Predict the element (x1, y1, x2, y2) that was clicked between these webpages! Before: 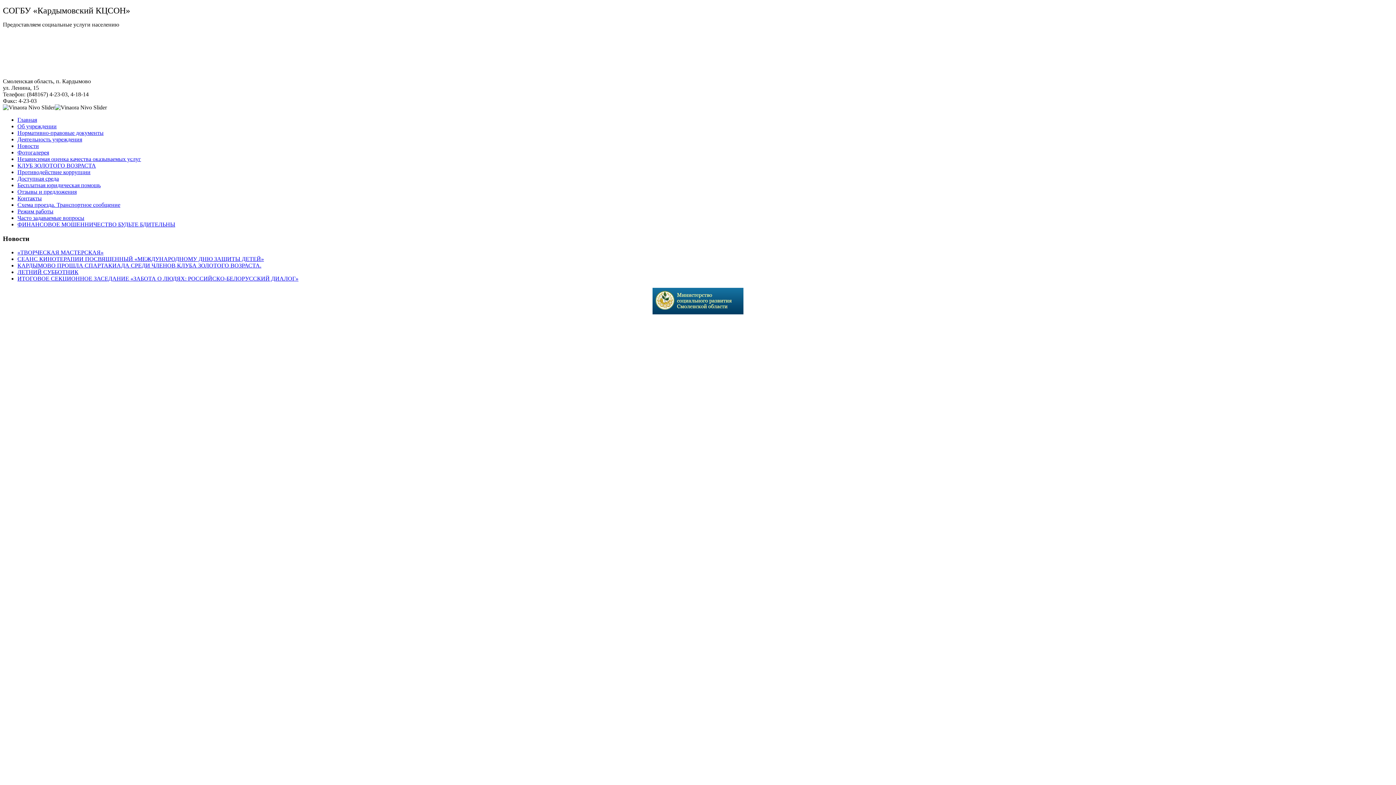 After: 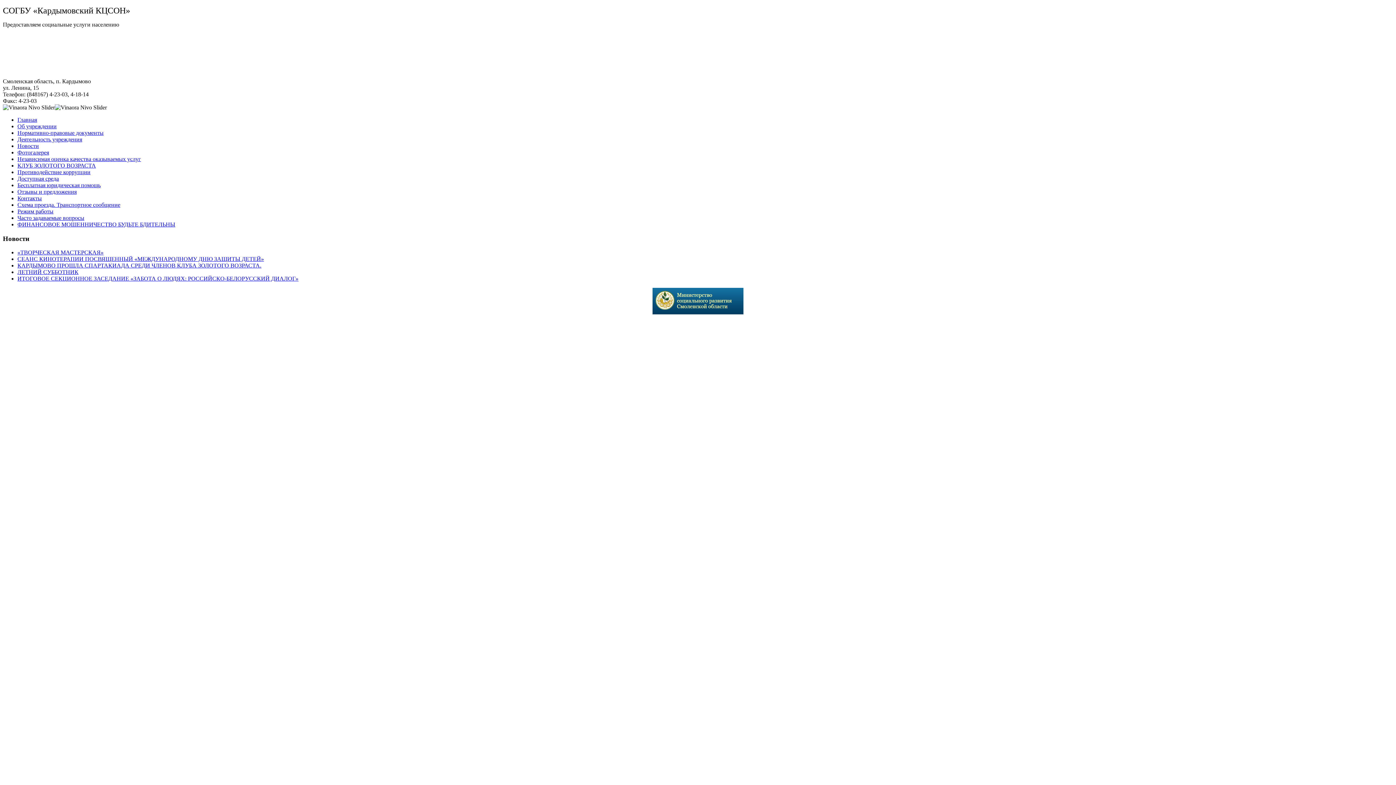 Action: label: Новости bbox: (17, 142, 38, 149)